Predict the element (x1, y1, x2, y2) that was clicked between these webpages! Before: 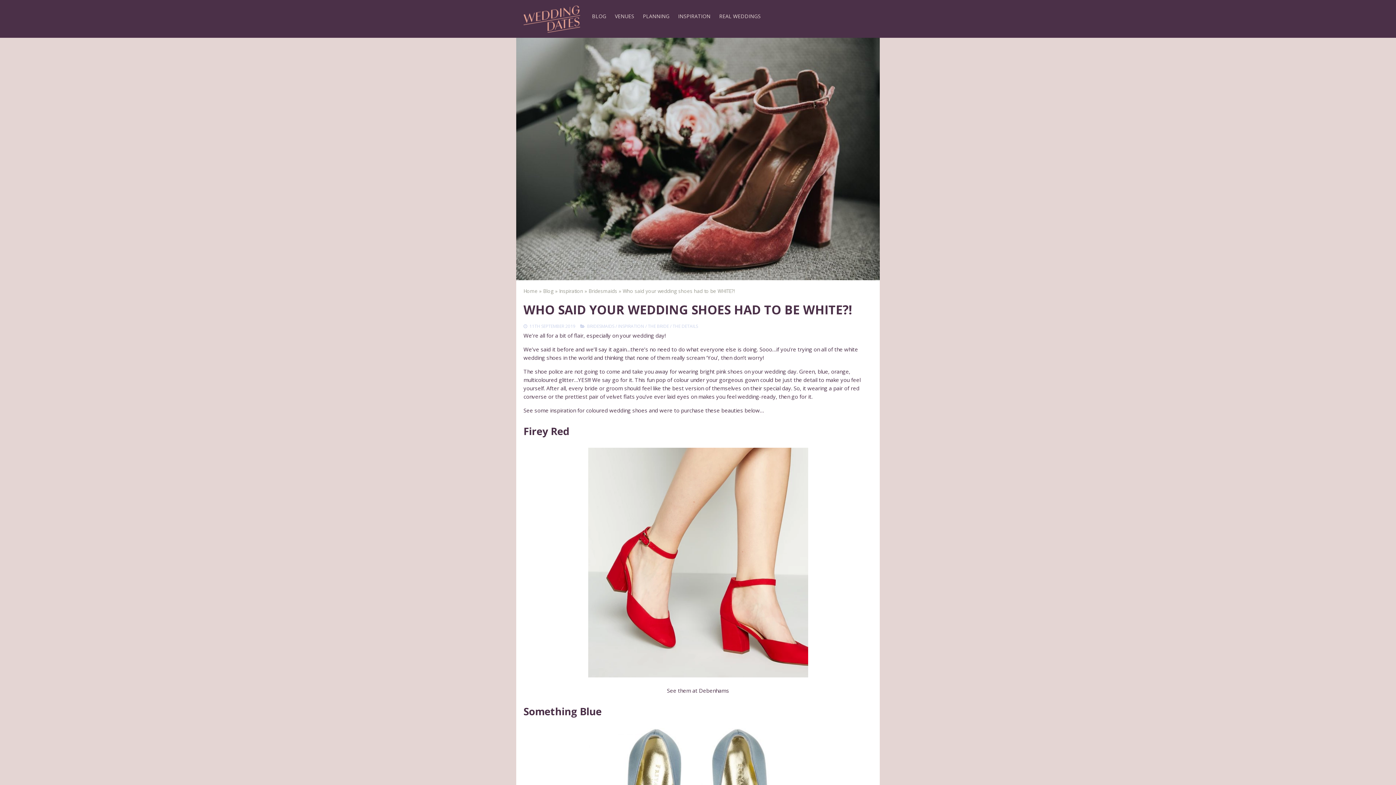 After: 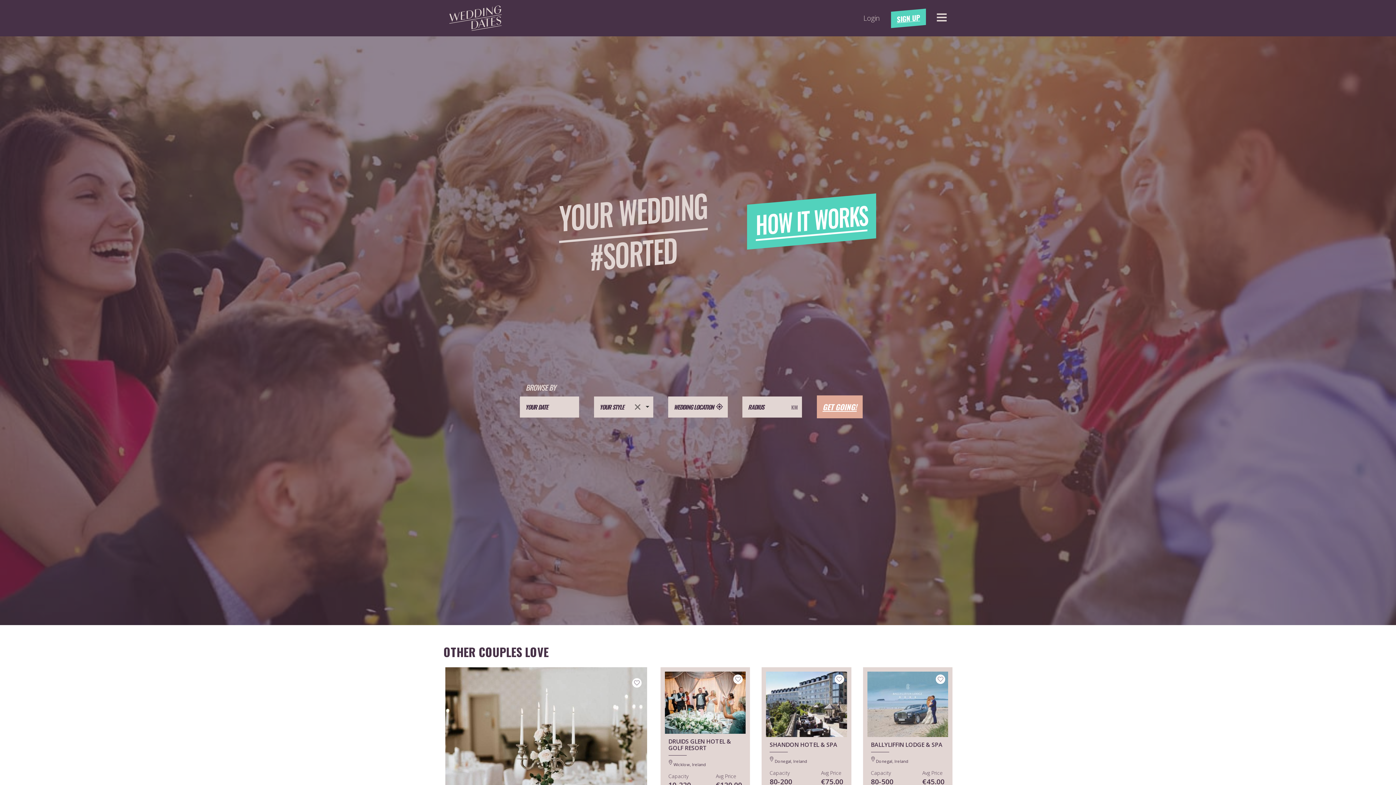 Action: bbox: (523, 5, 580, 32)